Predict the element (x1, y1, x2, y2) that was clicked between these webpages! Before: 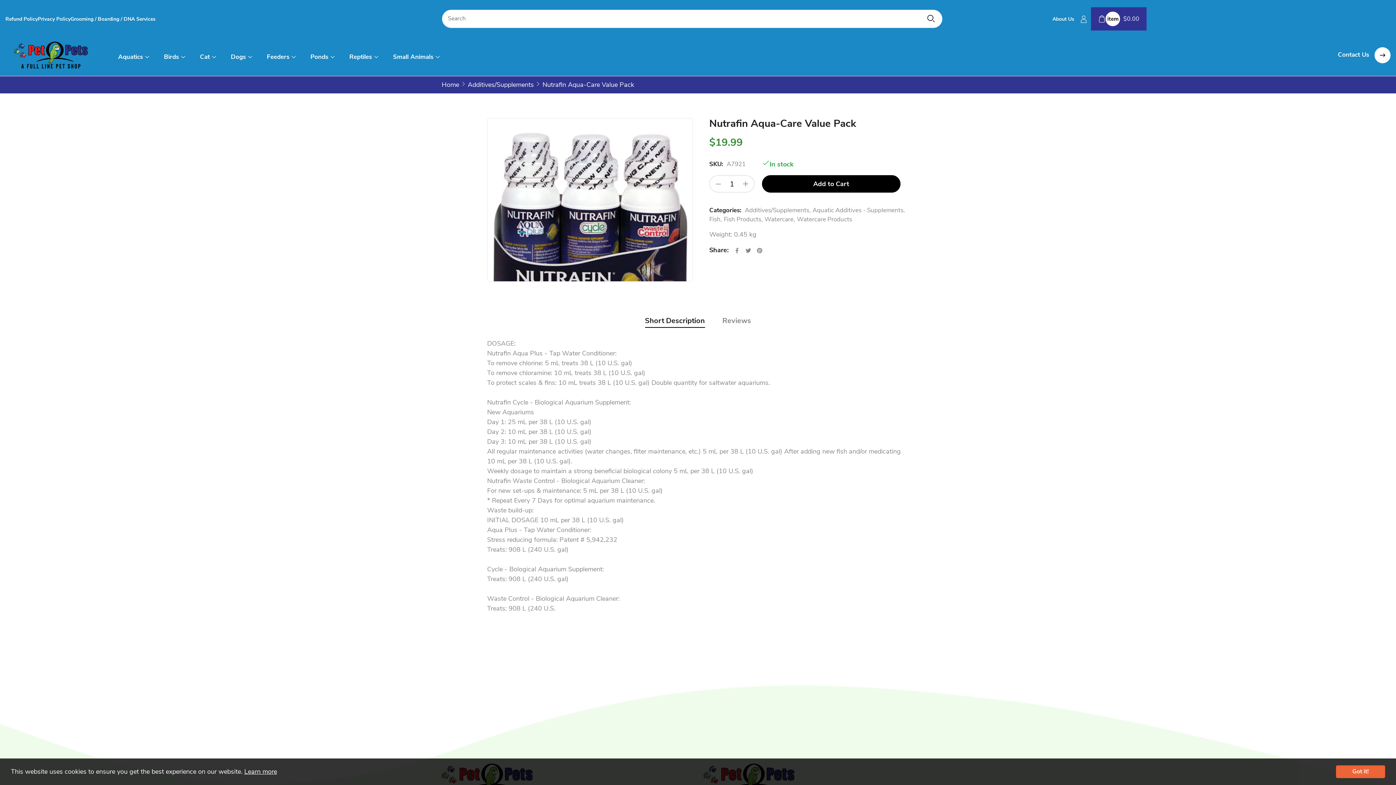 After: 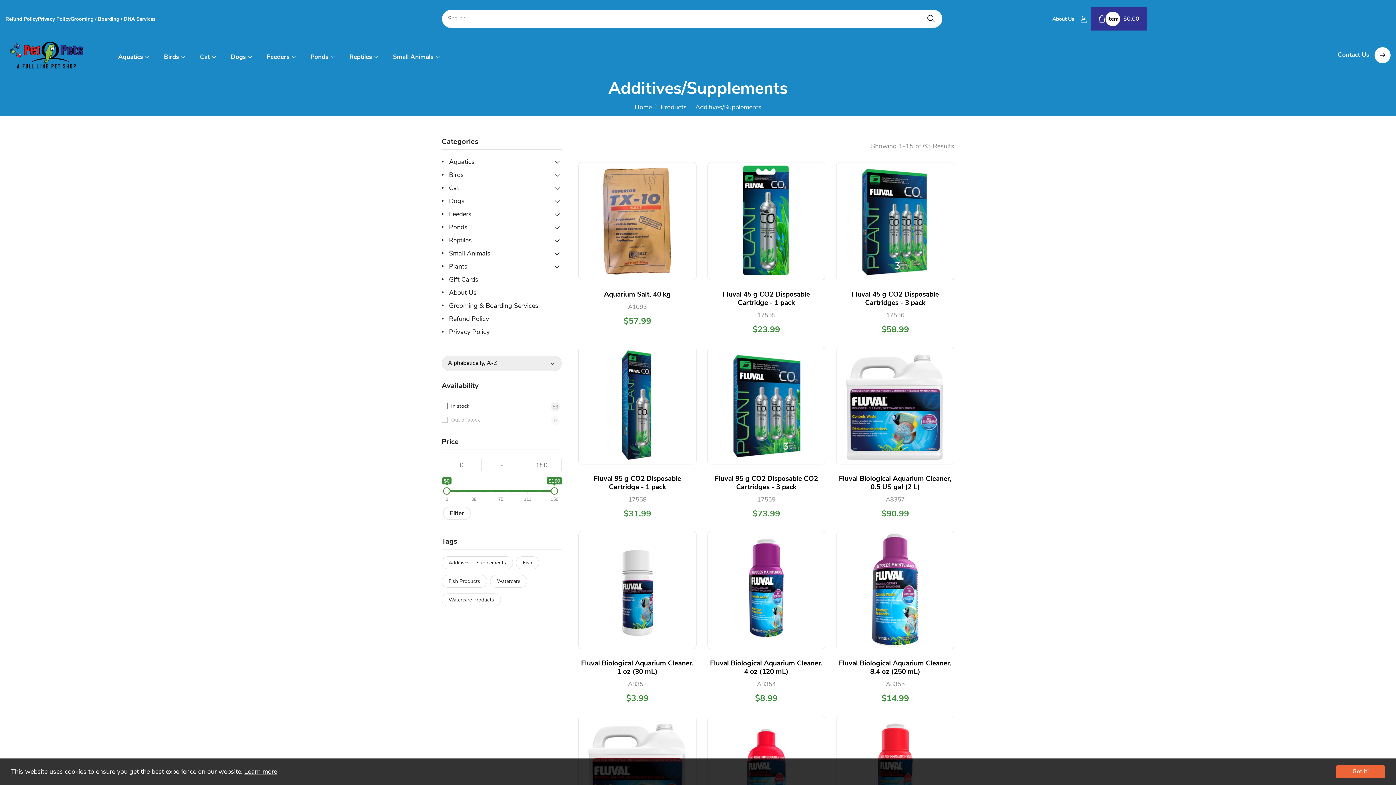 Action: label: Additives/Supplements bbox: (467, 80, 534, 89)